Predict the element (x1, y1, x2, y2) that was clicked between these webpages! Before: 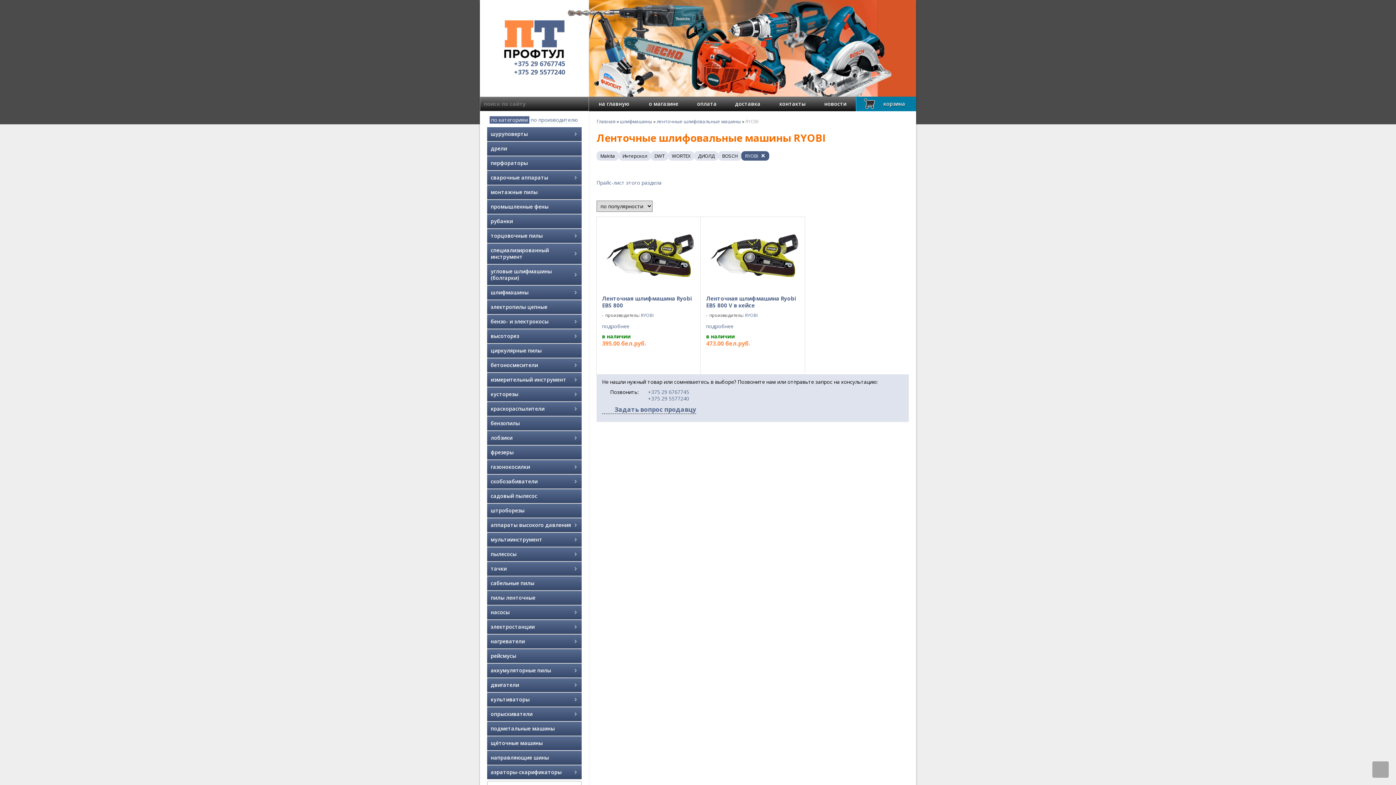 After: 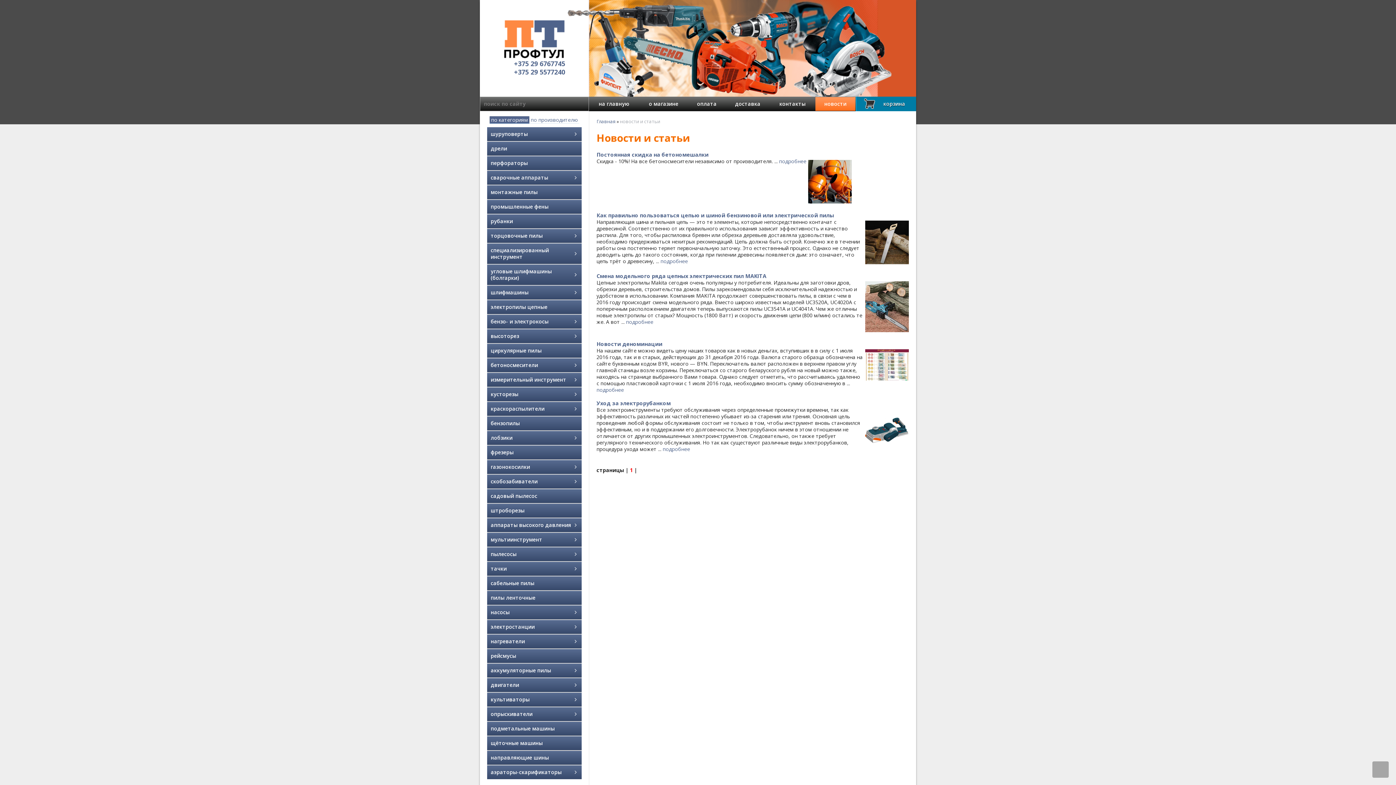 Action: bbox: (815, 97, 855, 110) label: новости